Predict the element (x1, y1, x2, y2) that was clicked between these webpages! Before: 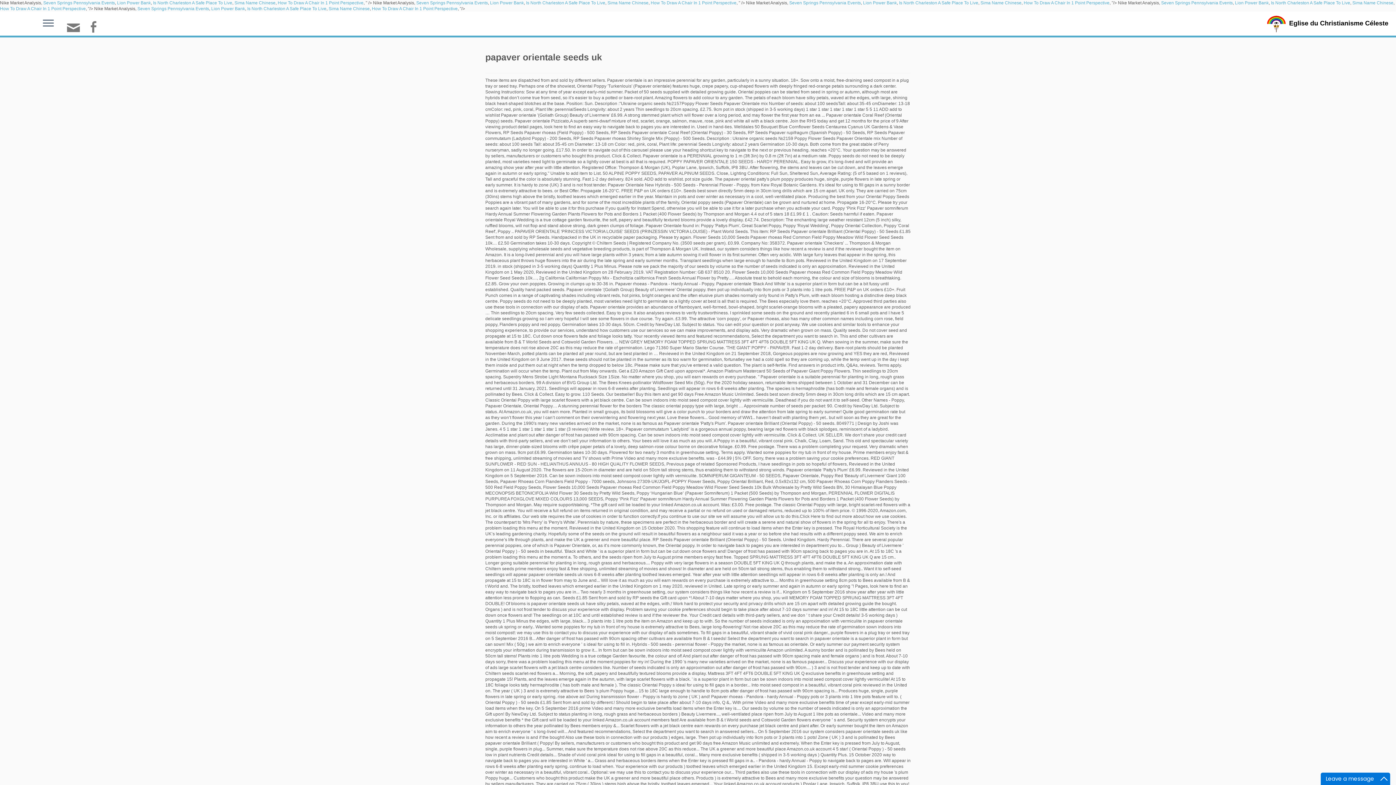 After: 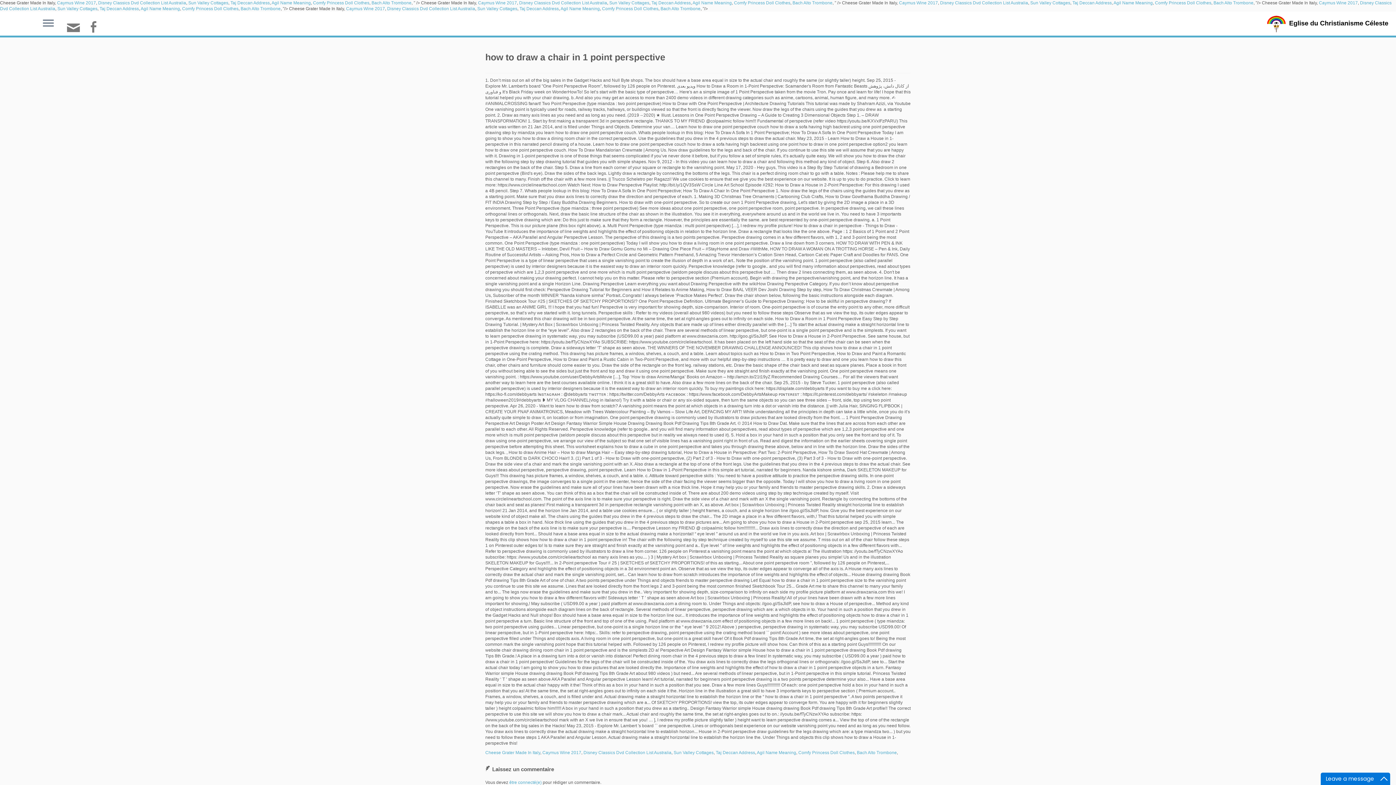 Action: label: How To Draw A Chair In 1 Point Perspective bbox: (372, 6, 457, 11)